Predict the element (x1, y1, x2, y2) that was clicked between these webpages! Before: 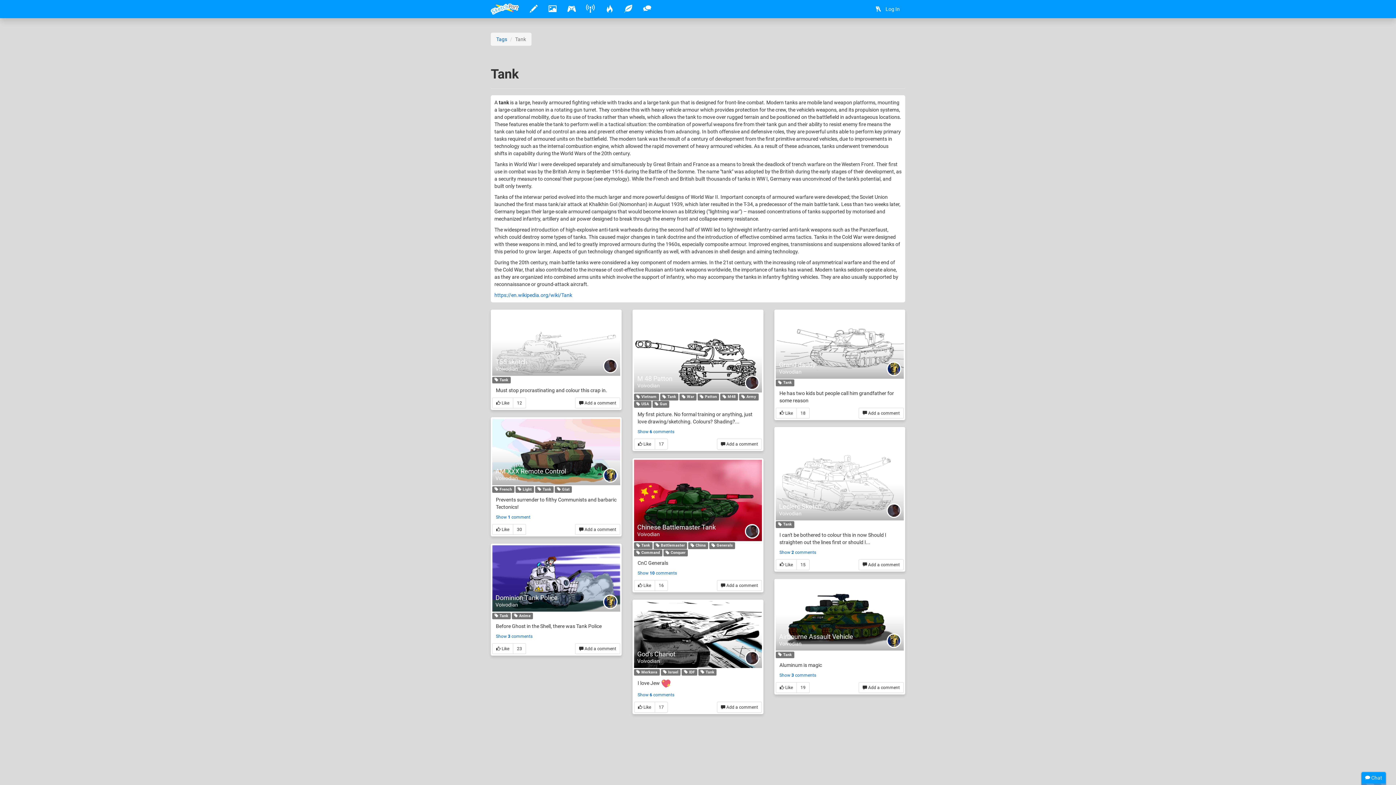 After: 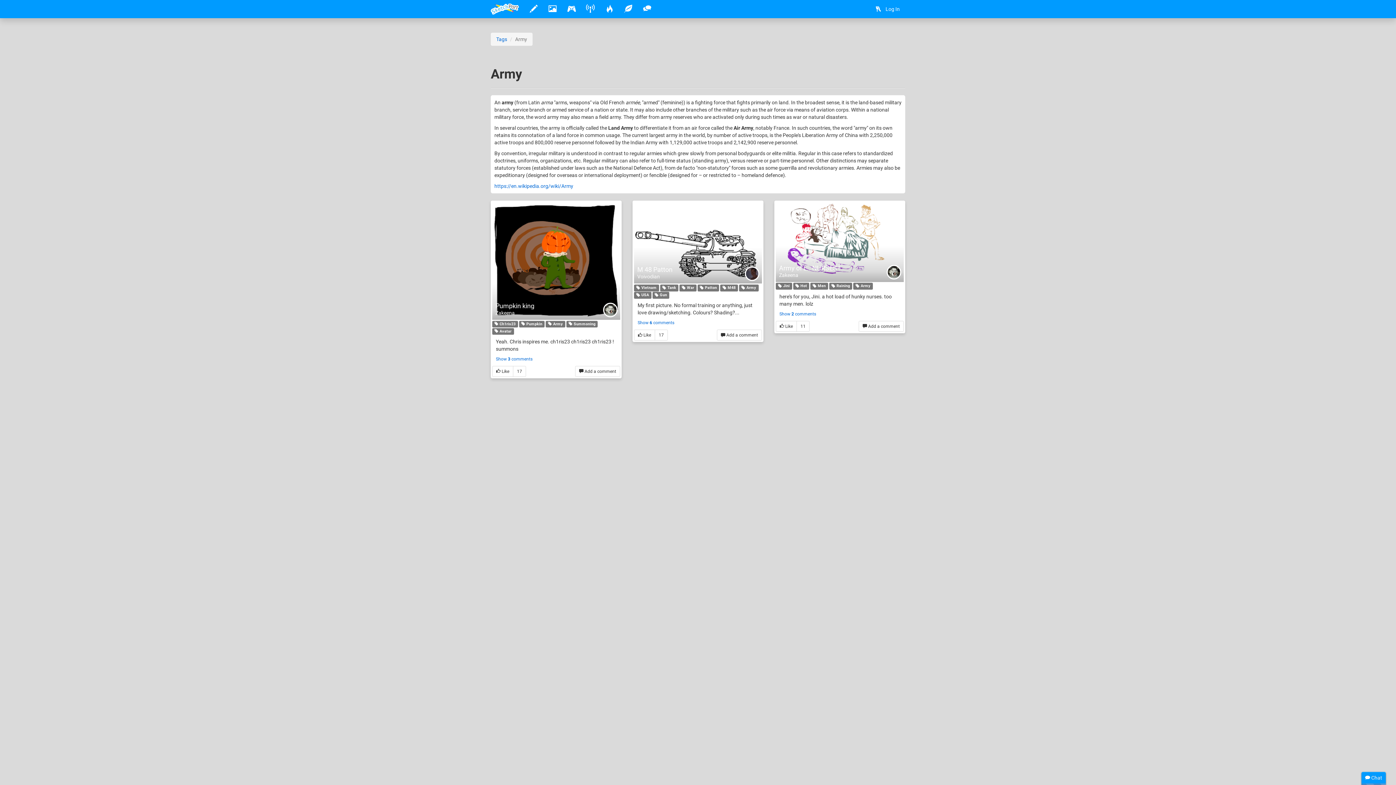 Action: label:  Army bbox: (739, 393, 758, 400)